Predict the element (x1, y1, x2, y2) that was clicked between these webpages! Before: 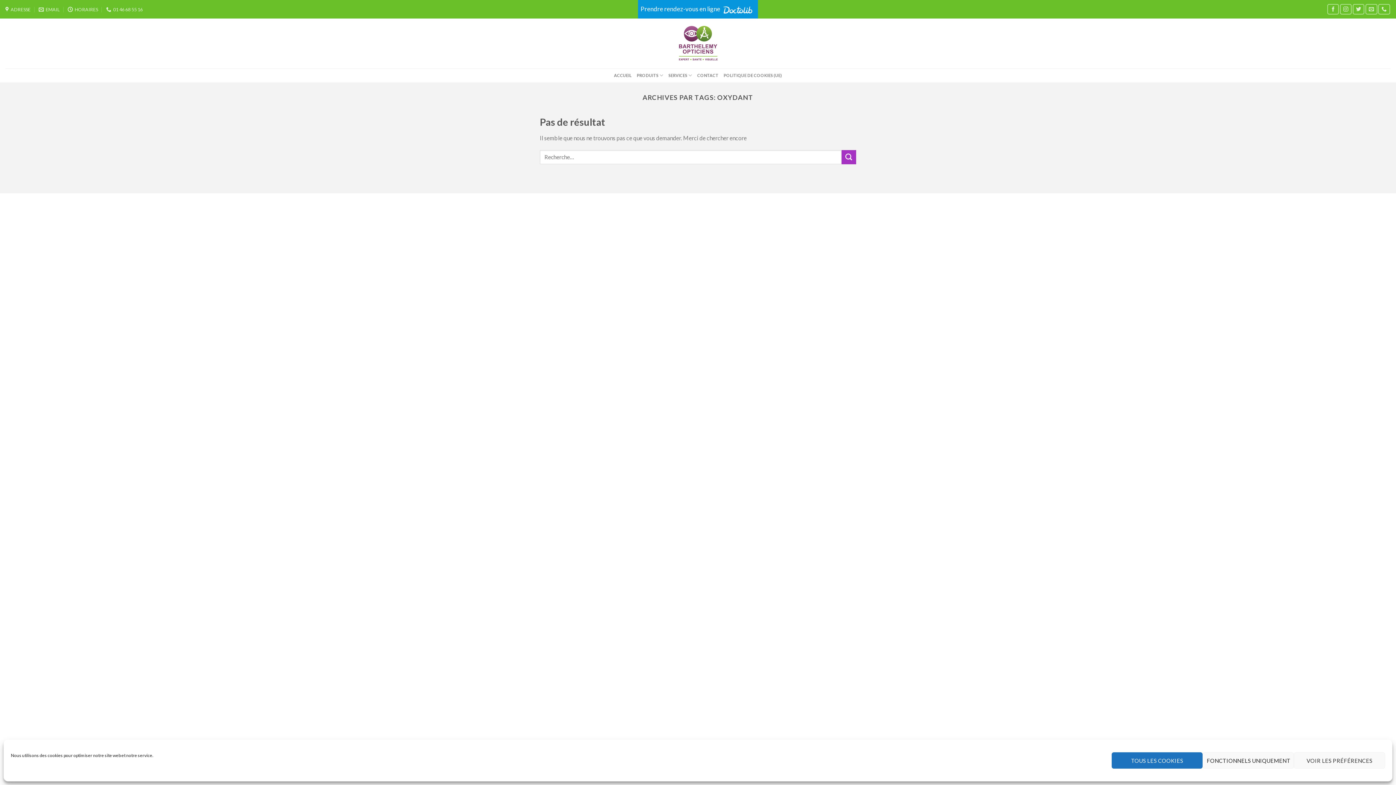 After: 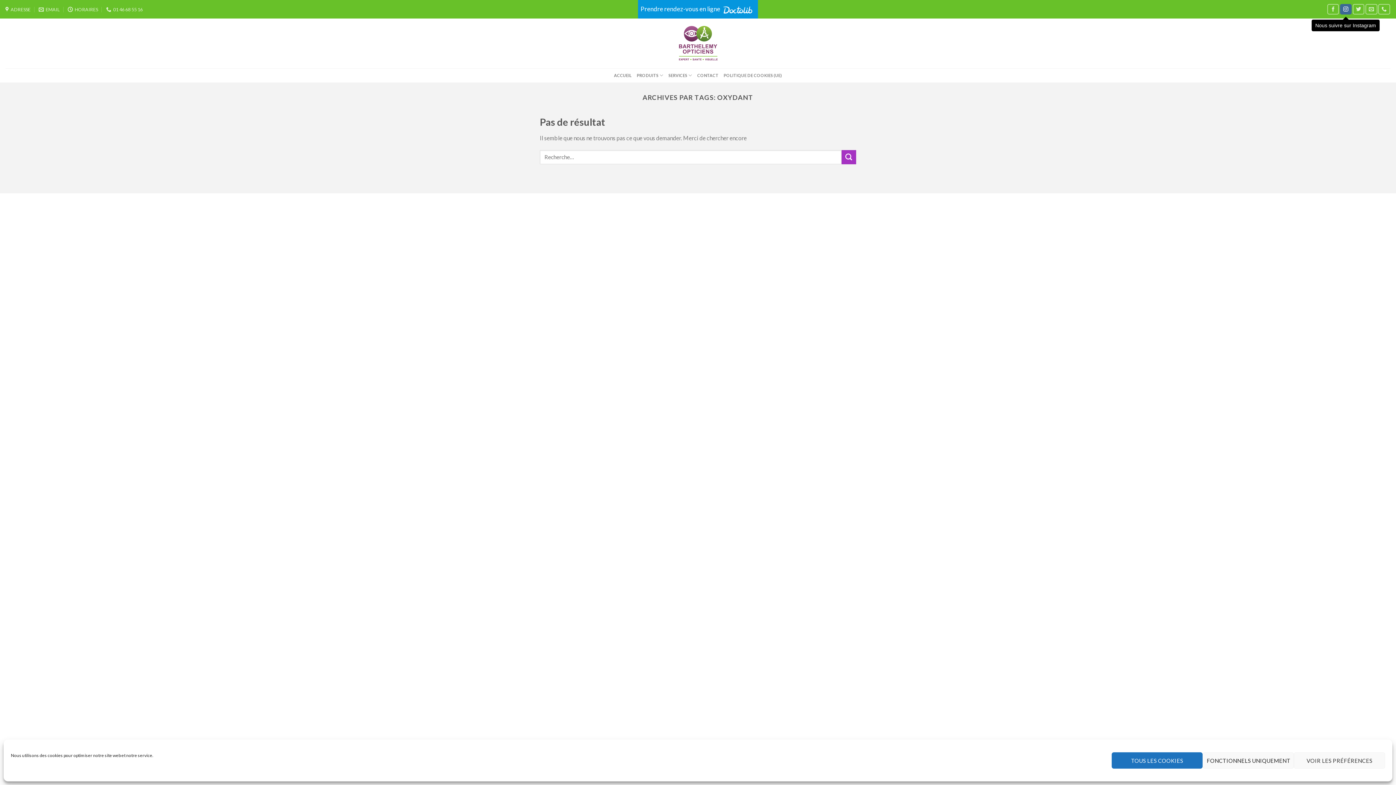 Action: bbox: (1340, 3, 1352, 14) label: Nous suivre sur Instagram